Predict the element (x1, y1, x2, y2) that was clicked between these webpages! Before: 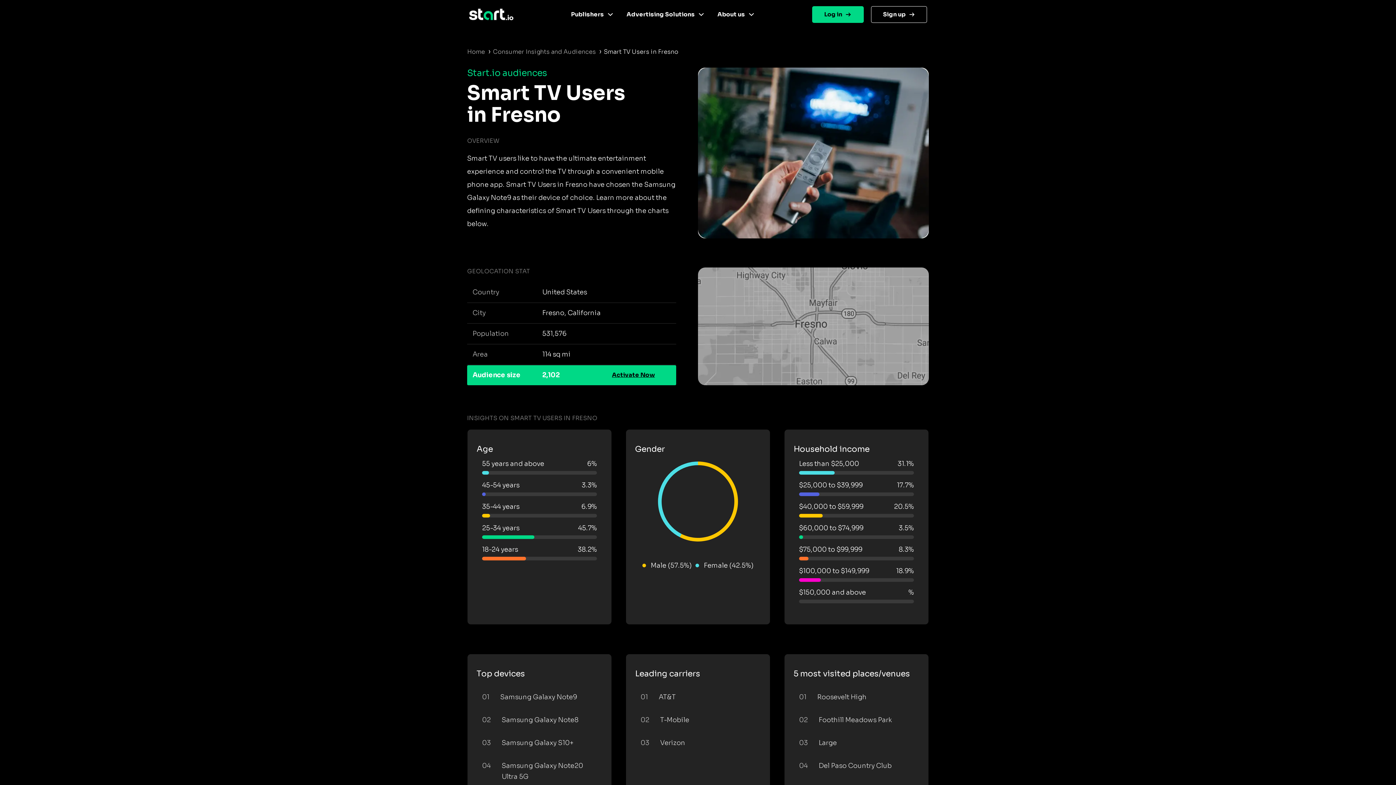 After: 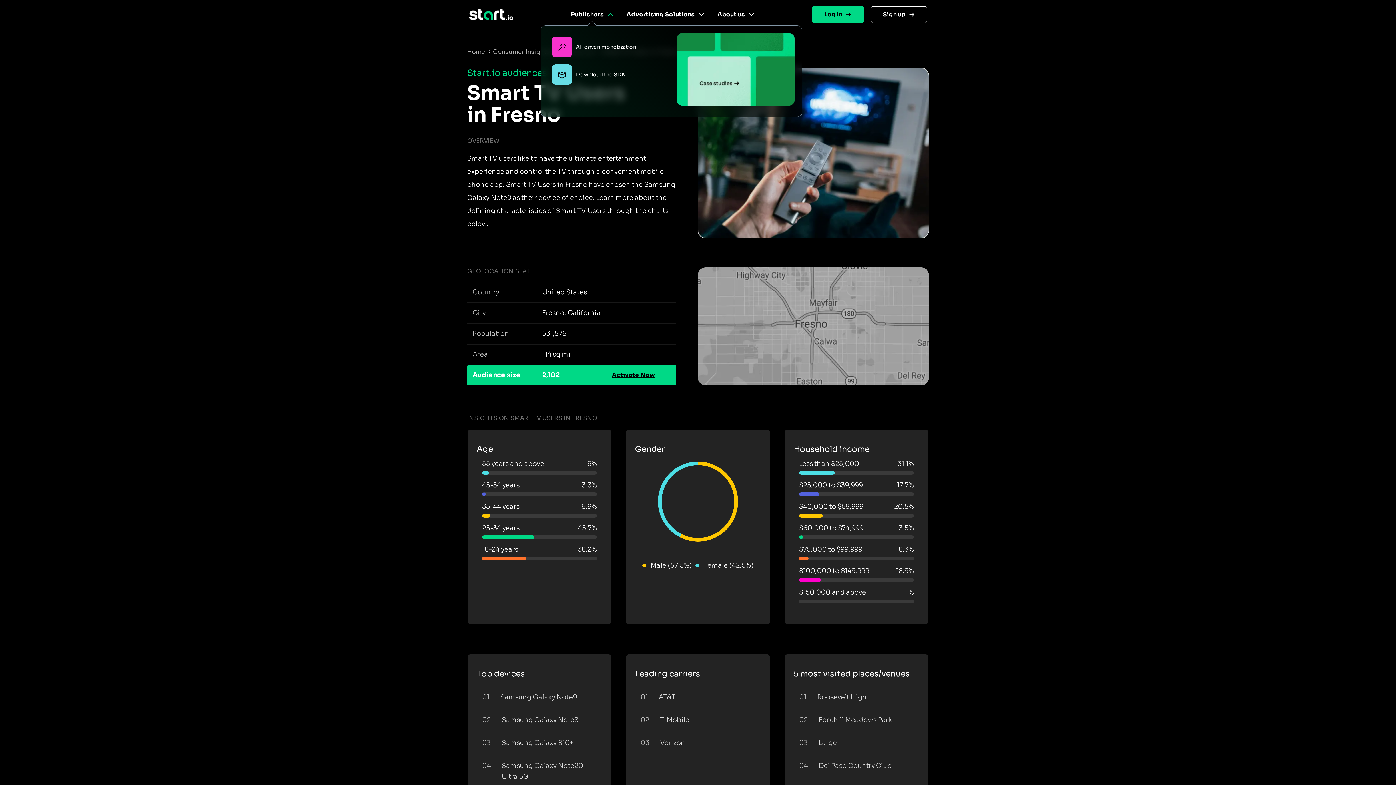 Action: bbox: (568, 7, 616, 21) label: Publishers